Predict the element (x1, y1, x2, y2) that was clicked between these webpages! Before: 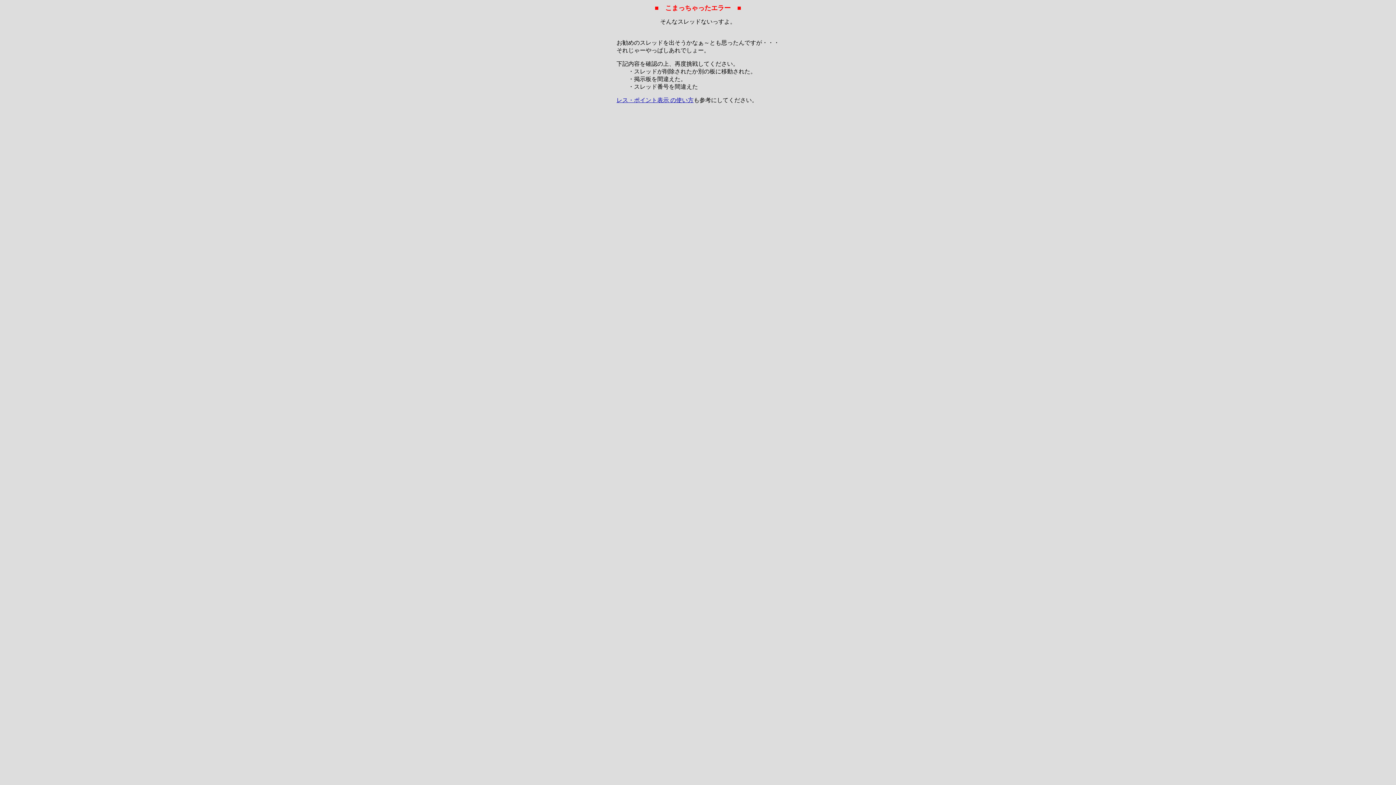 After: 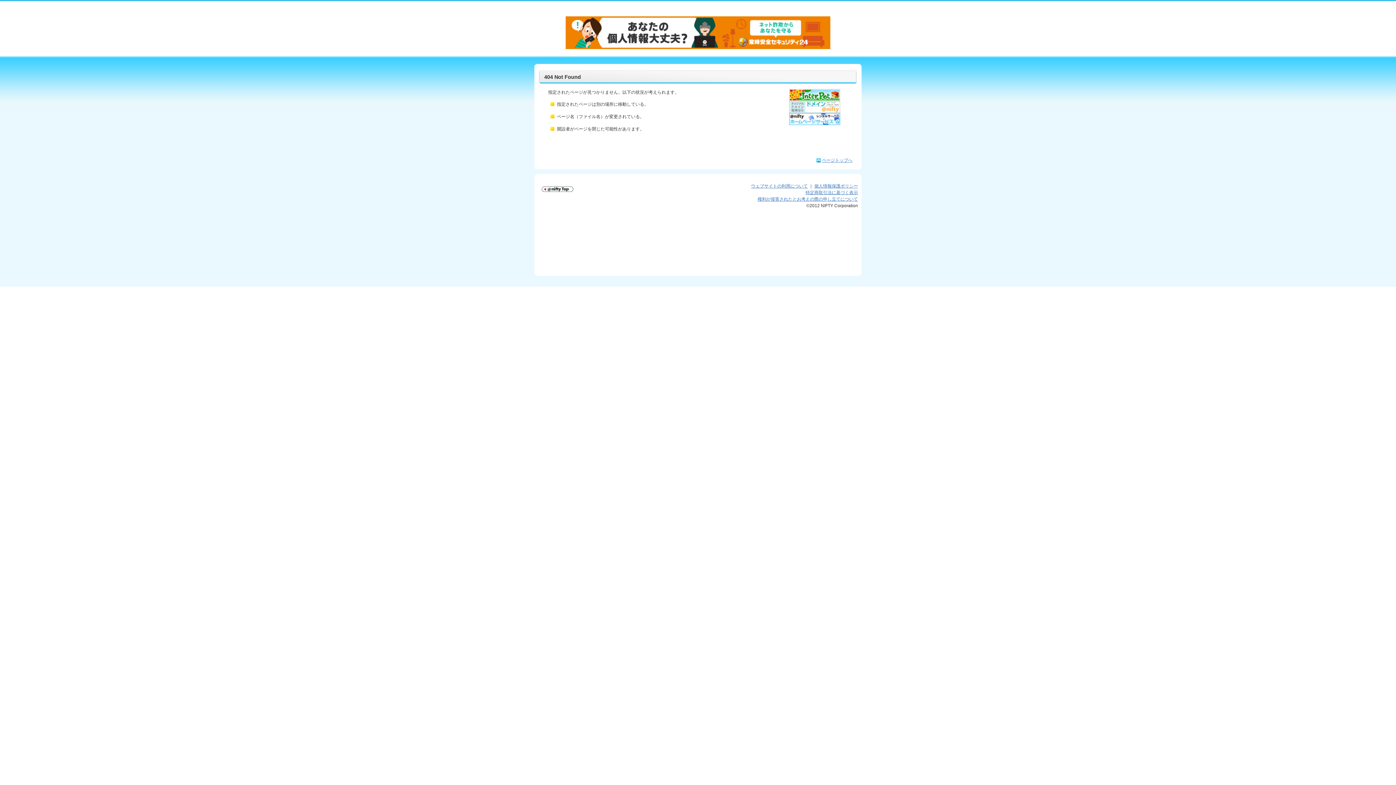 Action: label: レス・ポイント表示 の使い方 bbox: (616, 97, 693, 103)